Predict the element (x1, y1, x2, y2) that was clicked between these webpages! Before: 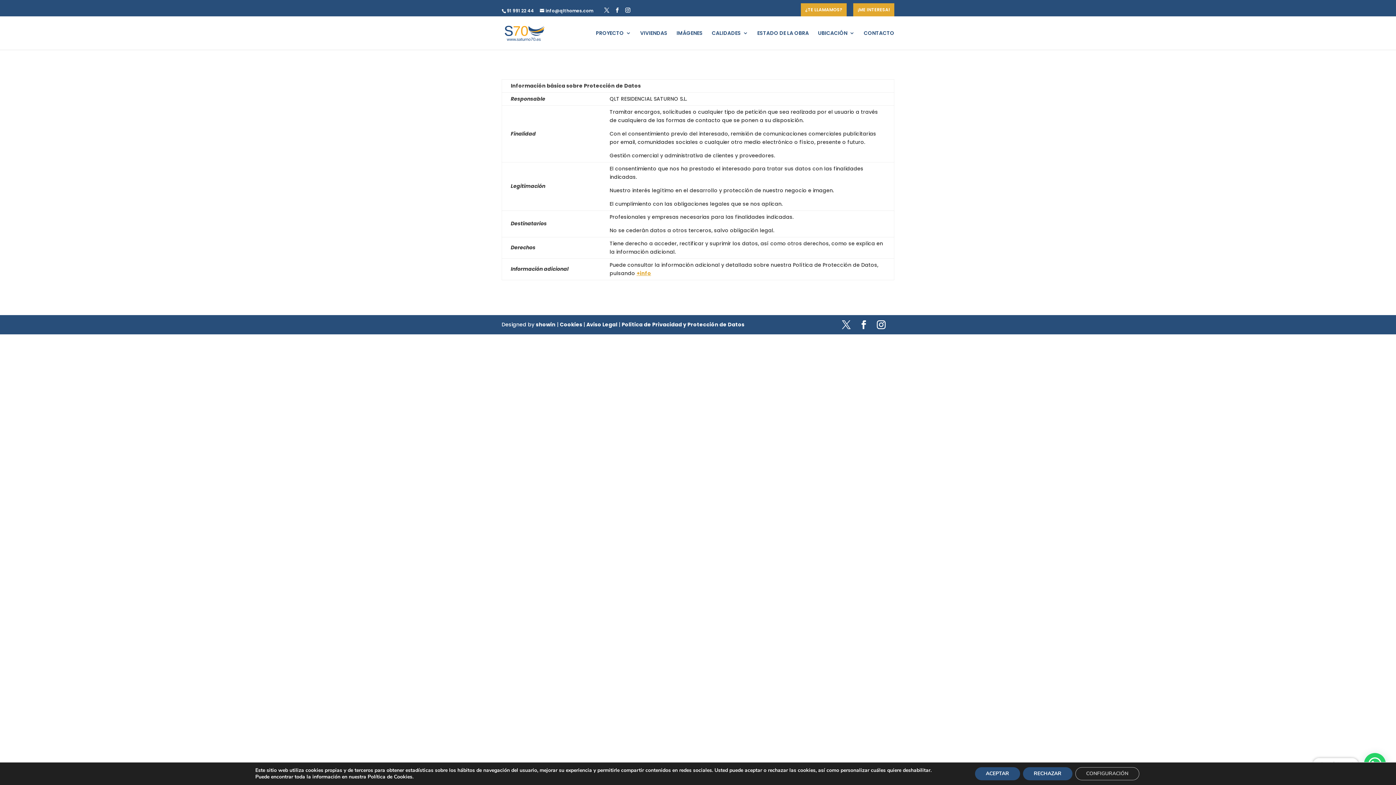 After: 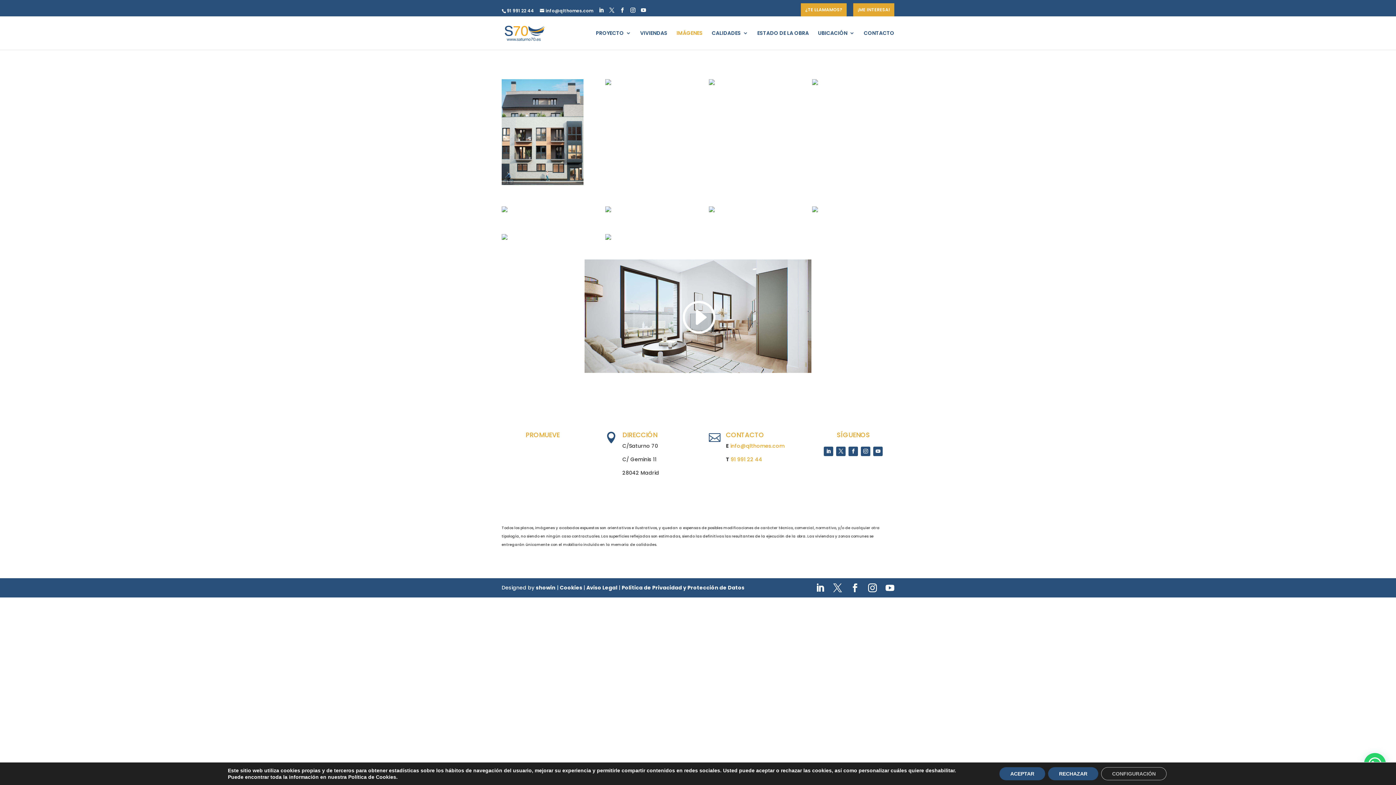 Action: bbox: (676, 30, 702, 49) label: IMÁGENES